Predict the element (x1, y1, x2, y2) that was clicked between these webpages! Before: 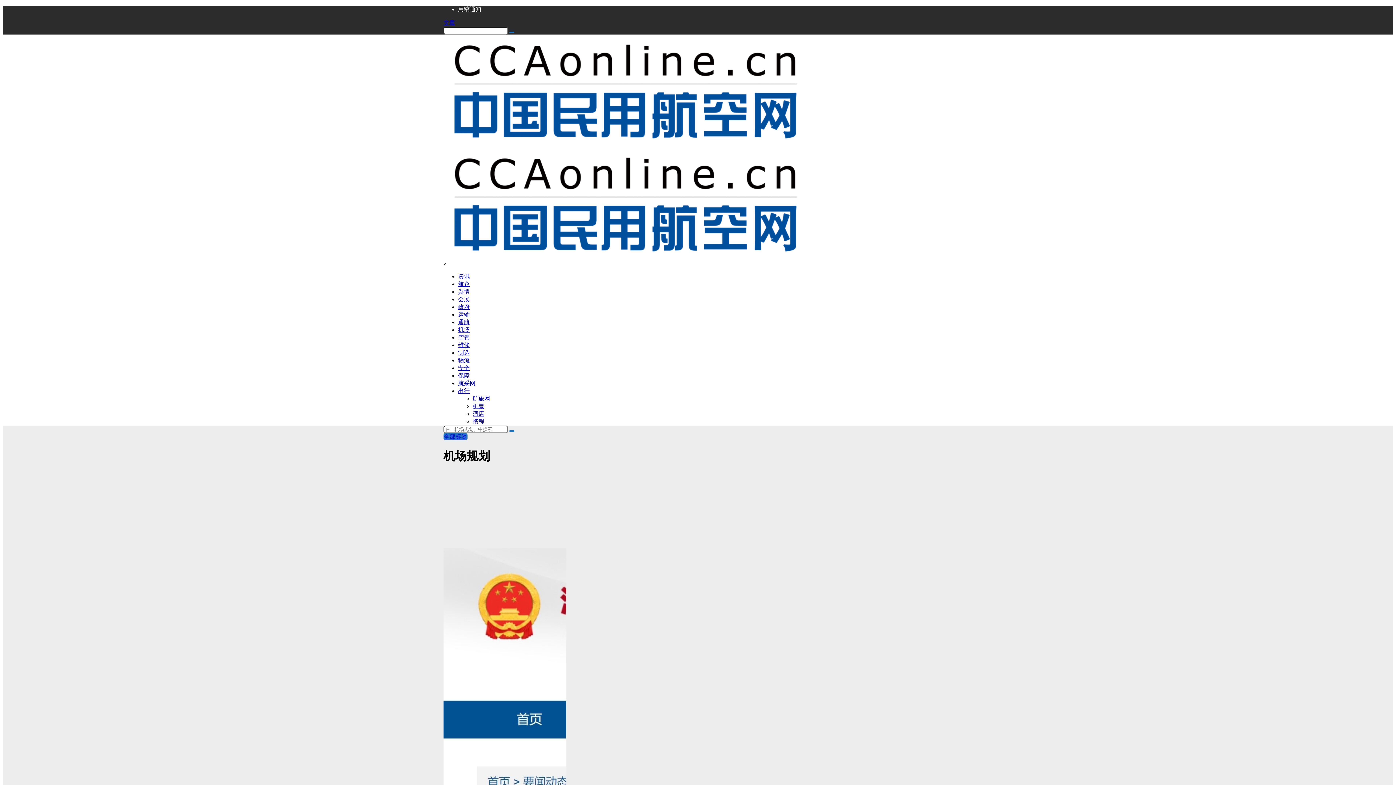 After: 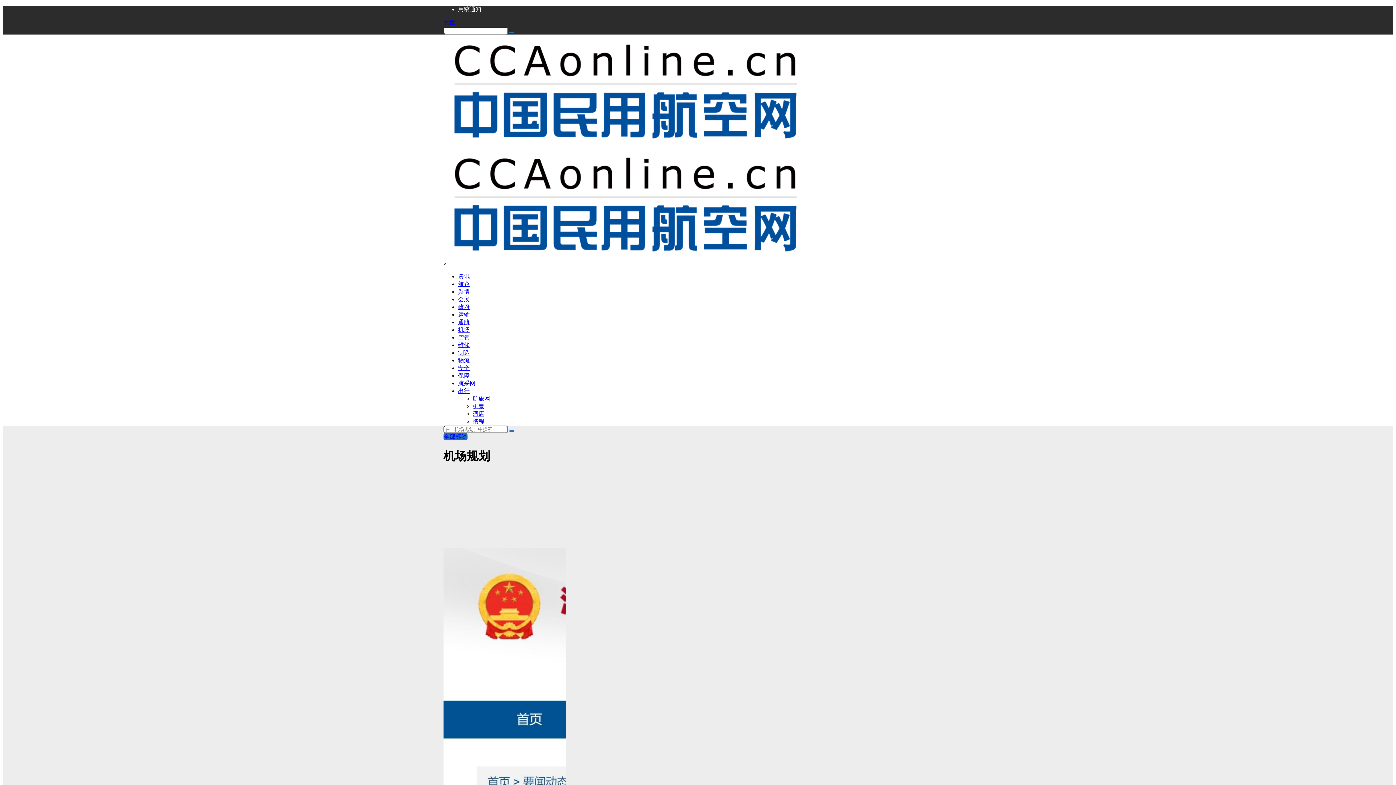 Action: bbox: (458, 273, 469, 279) label: 资讯